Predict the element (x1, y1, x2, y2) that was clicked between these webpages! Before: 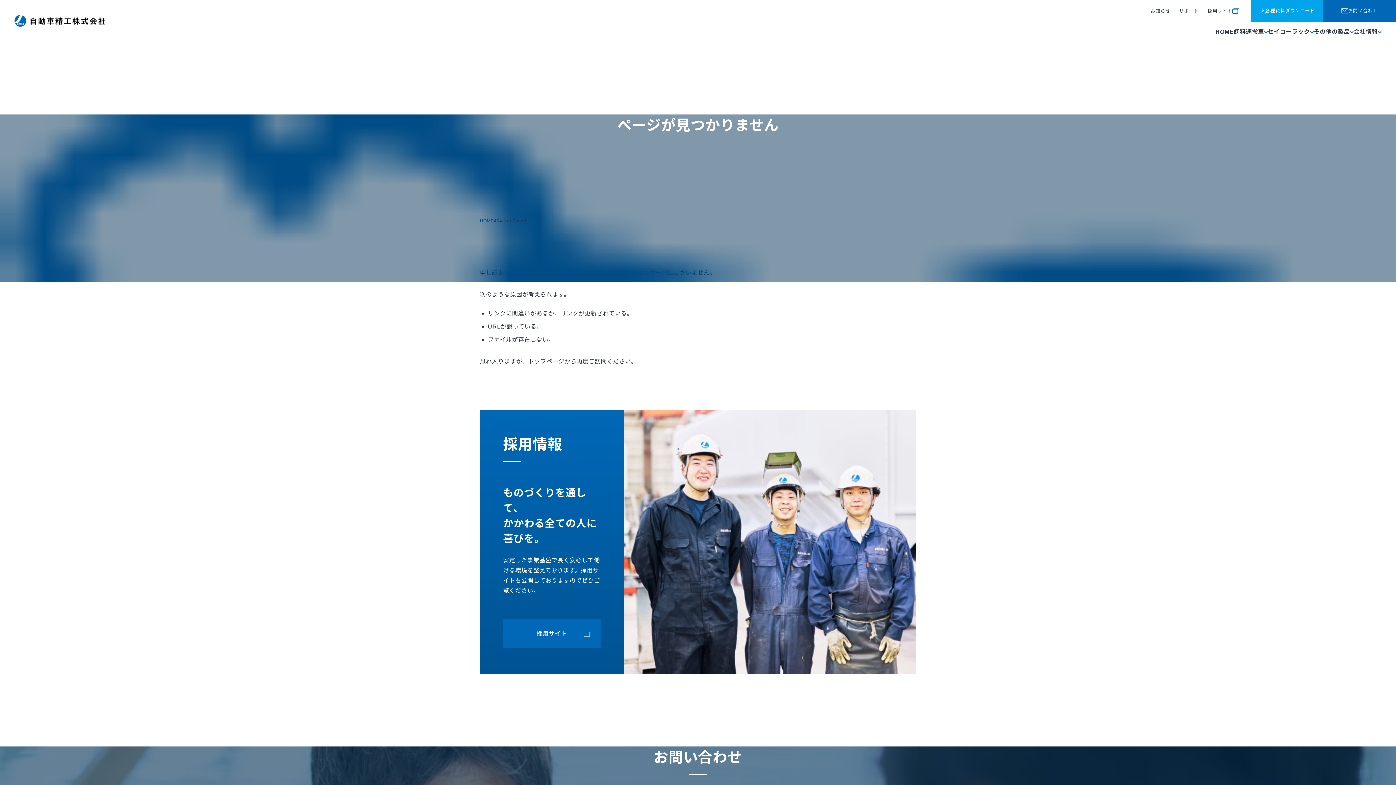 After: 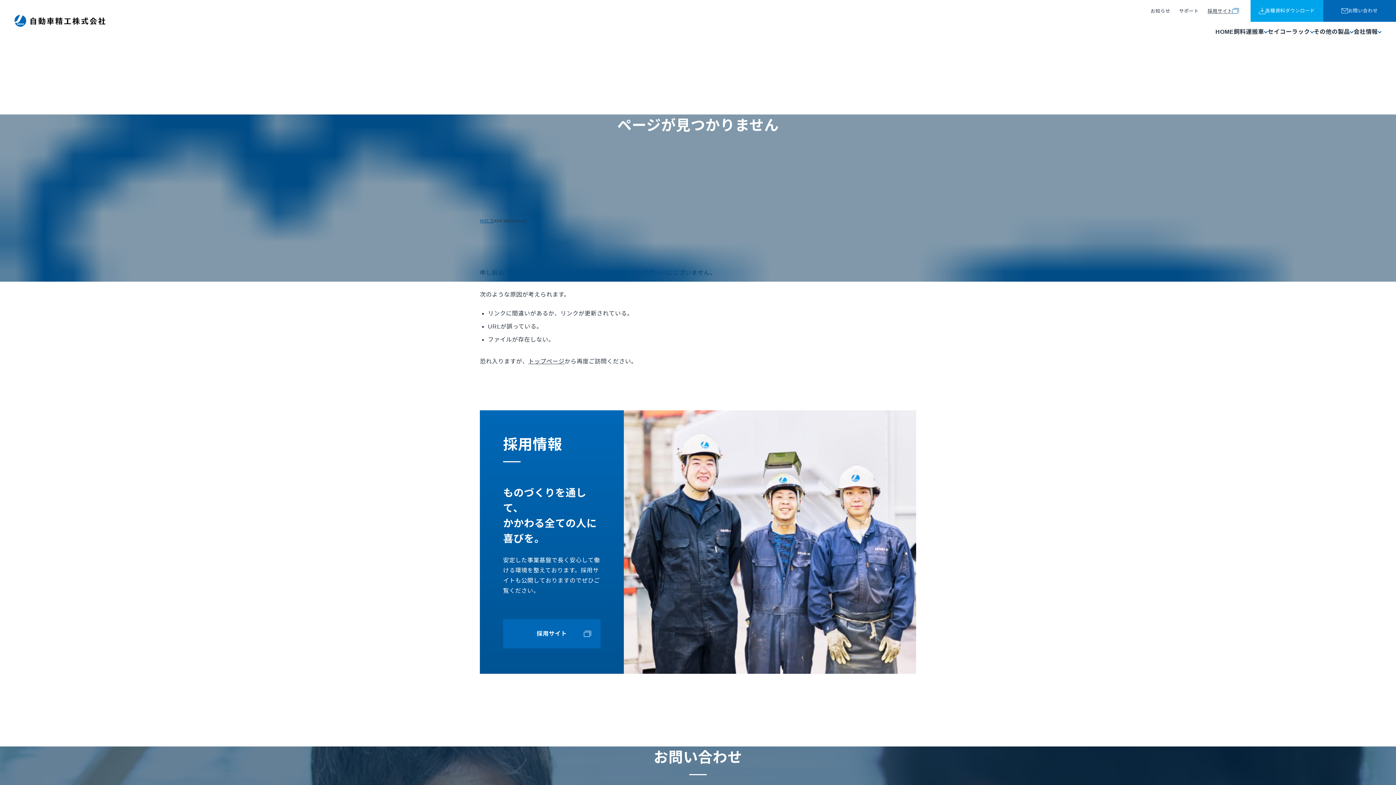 Action: label: 採用サイト bbox: (1207, 7, 1239, 14)